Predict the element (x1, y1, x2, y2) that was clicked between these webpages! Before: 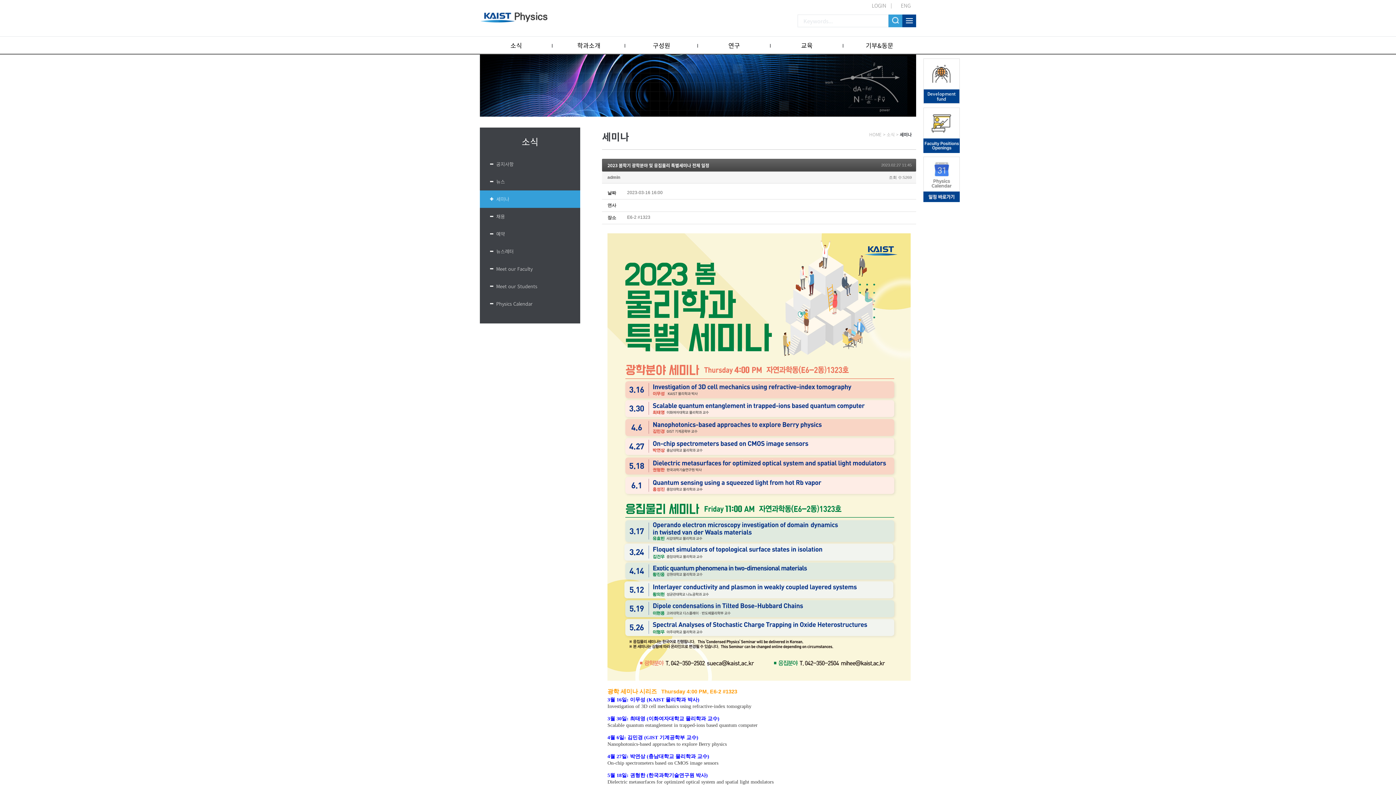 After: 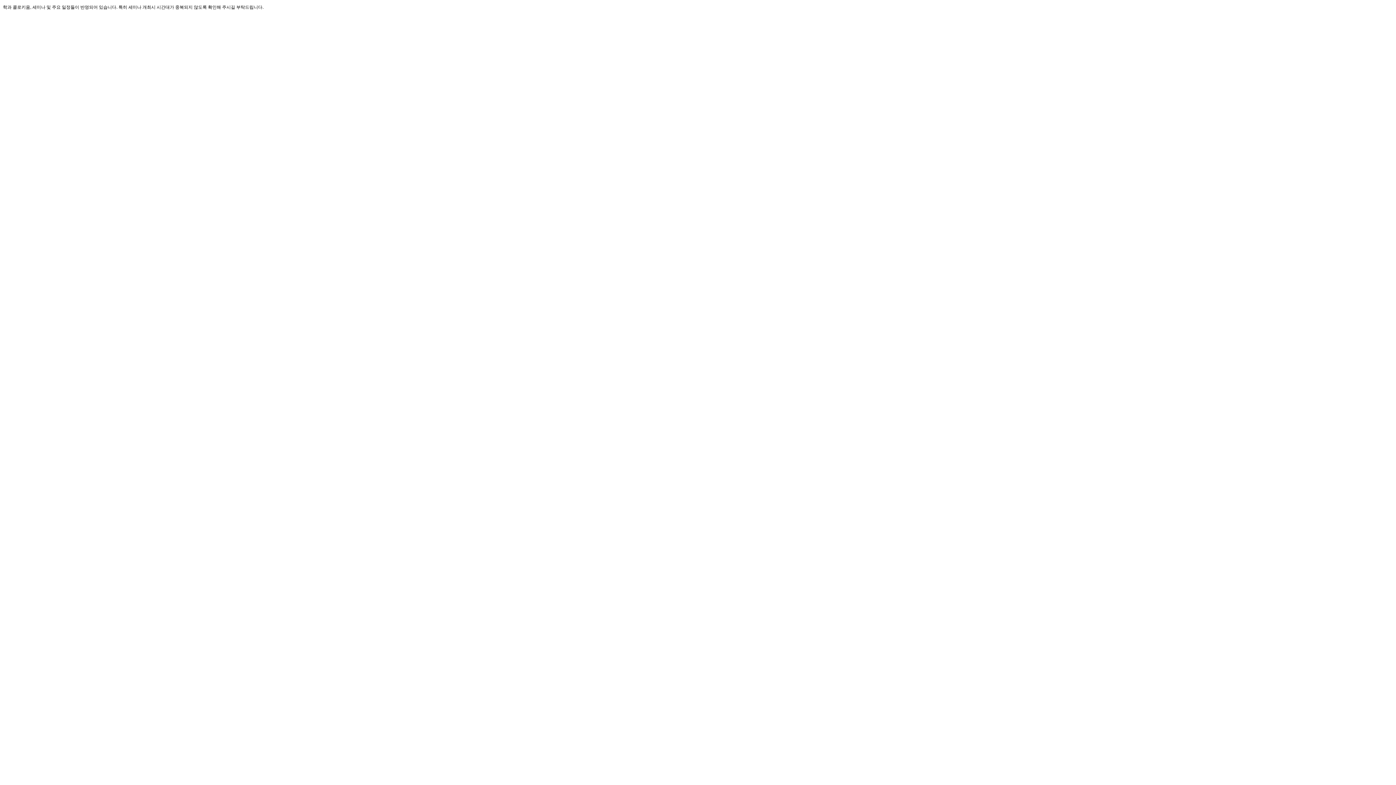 Action: bbox: (923, 194, 960, 202)